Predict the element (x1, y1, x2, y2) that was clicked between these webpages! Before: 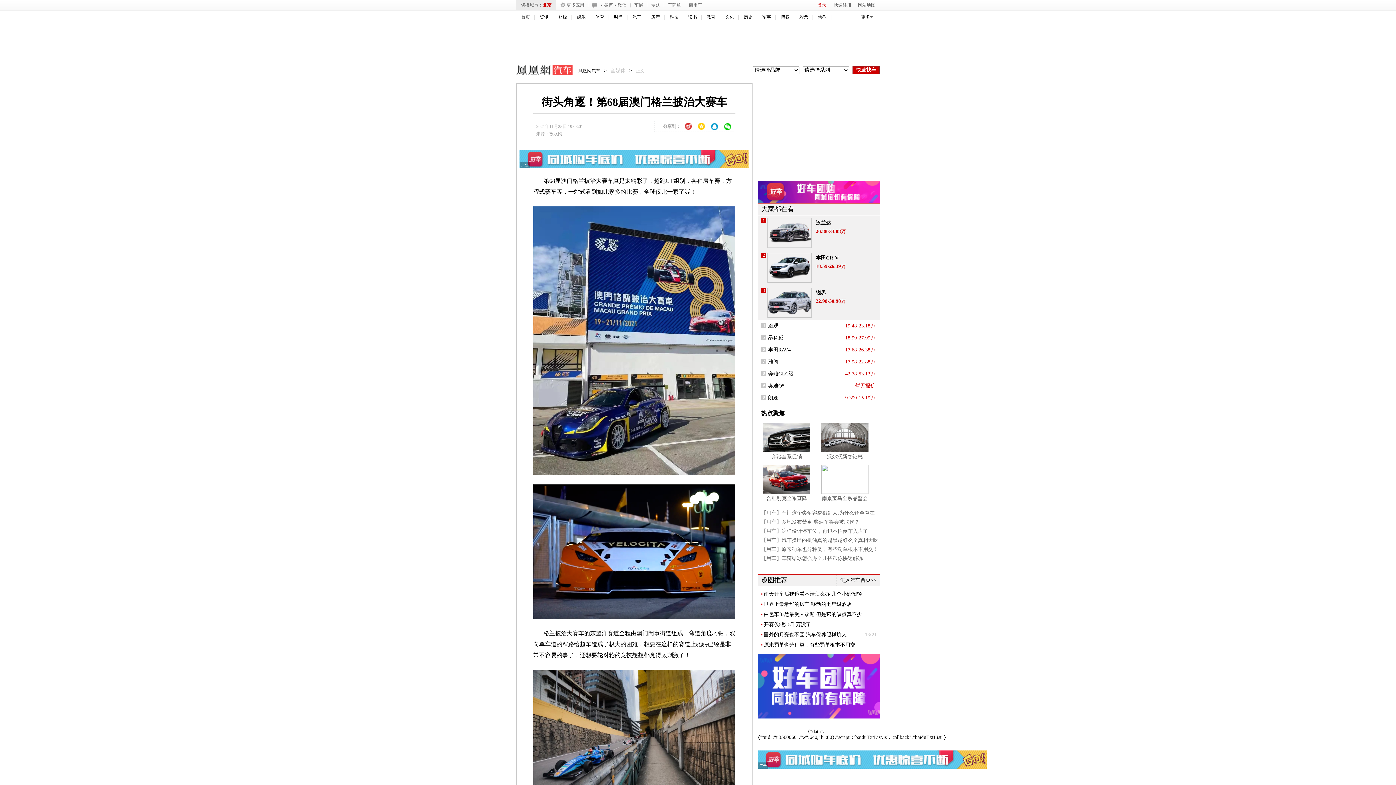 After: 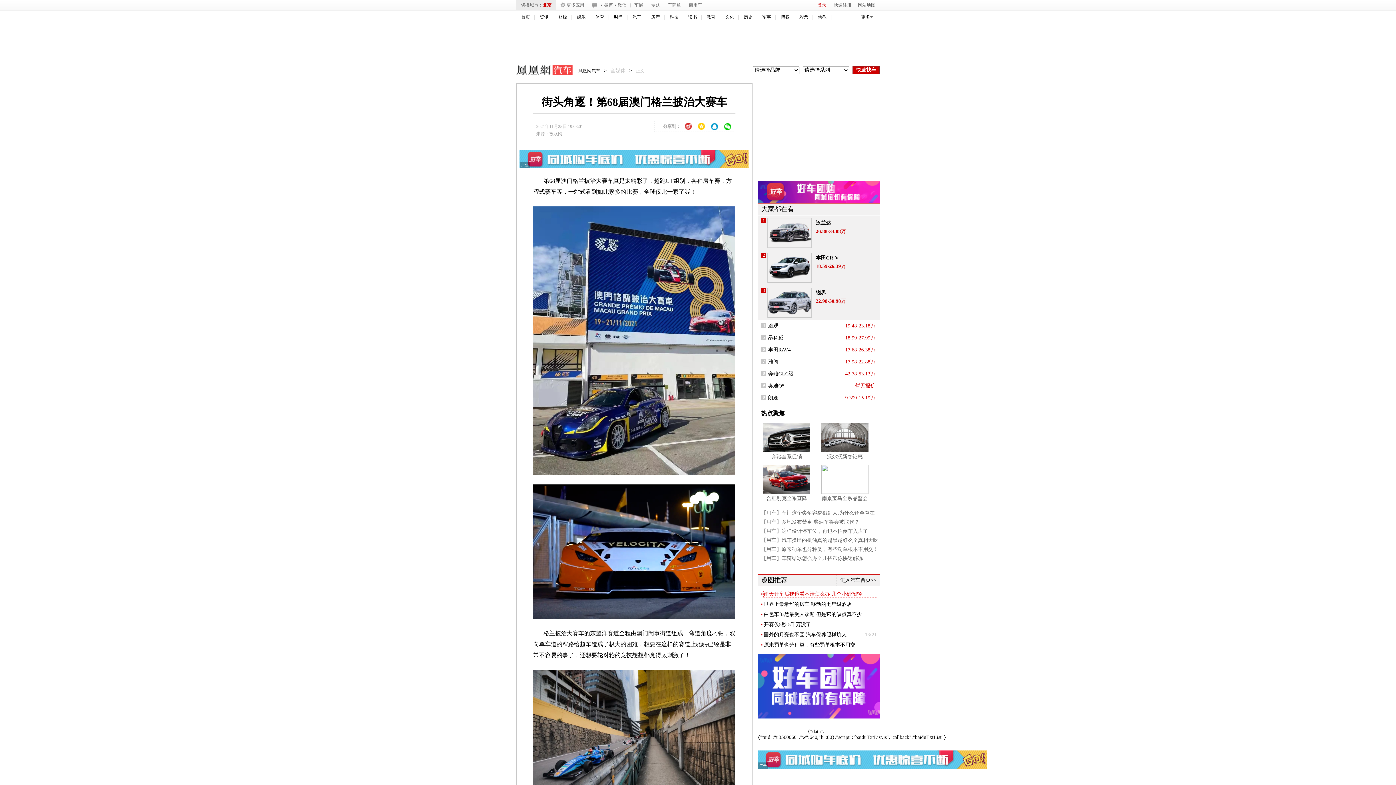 Action: label: 雨天开车后视镜看不清怎么办 几个小妙招轻松解决！ bbox: (764, 591, 877, 597)